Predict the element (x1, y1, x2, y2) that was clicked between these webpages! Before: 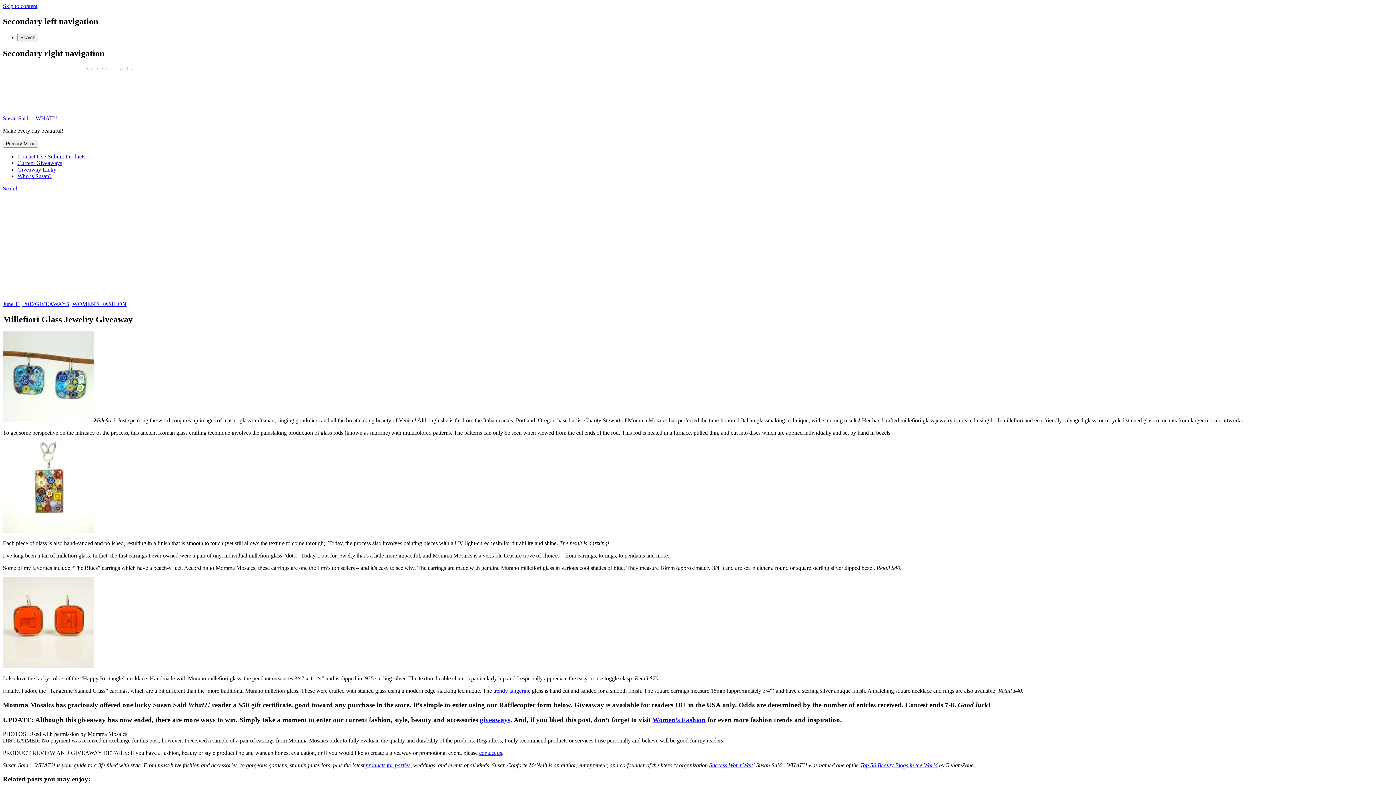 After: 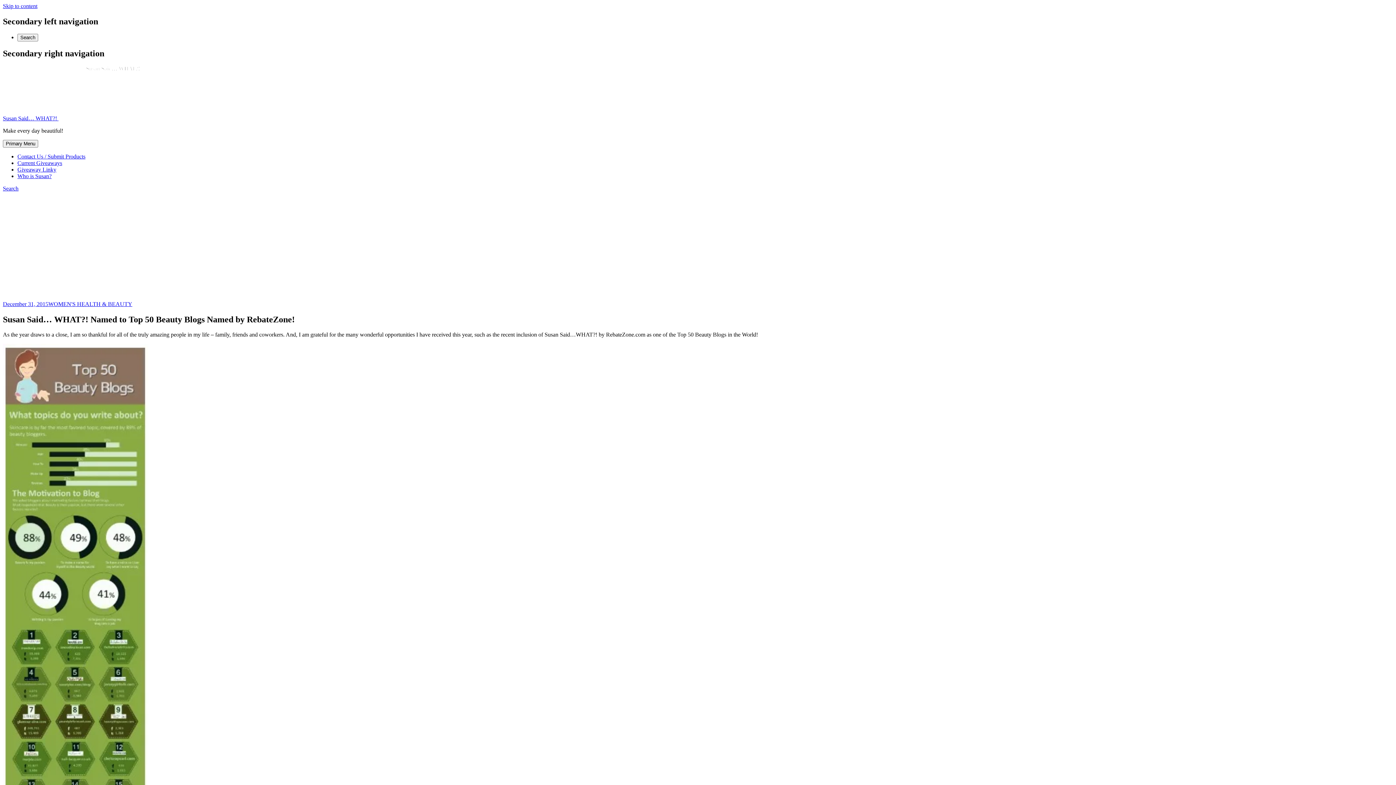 Action: bbox: (860, 762, 937, 768) label: Top 50 Beauty Blogs in the World